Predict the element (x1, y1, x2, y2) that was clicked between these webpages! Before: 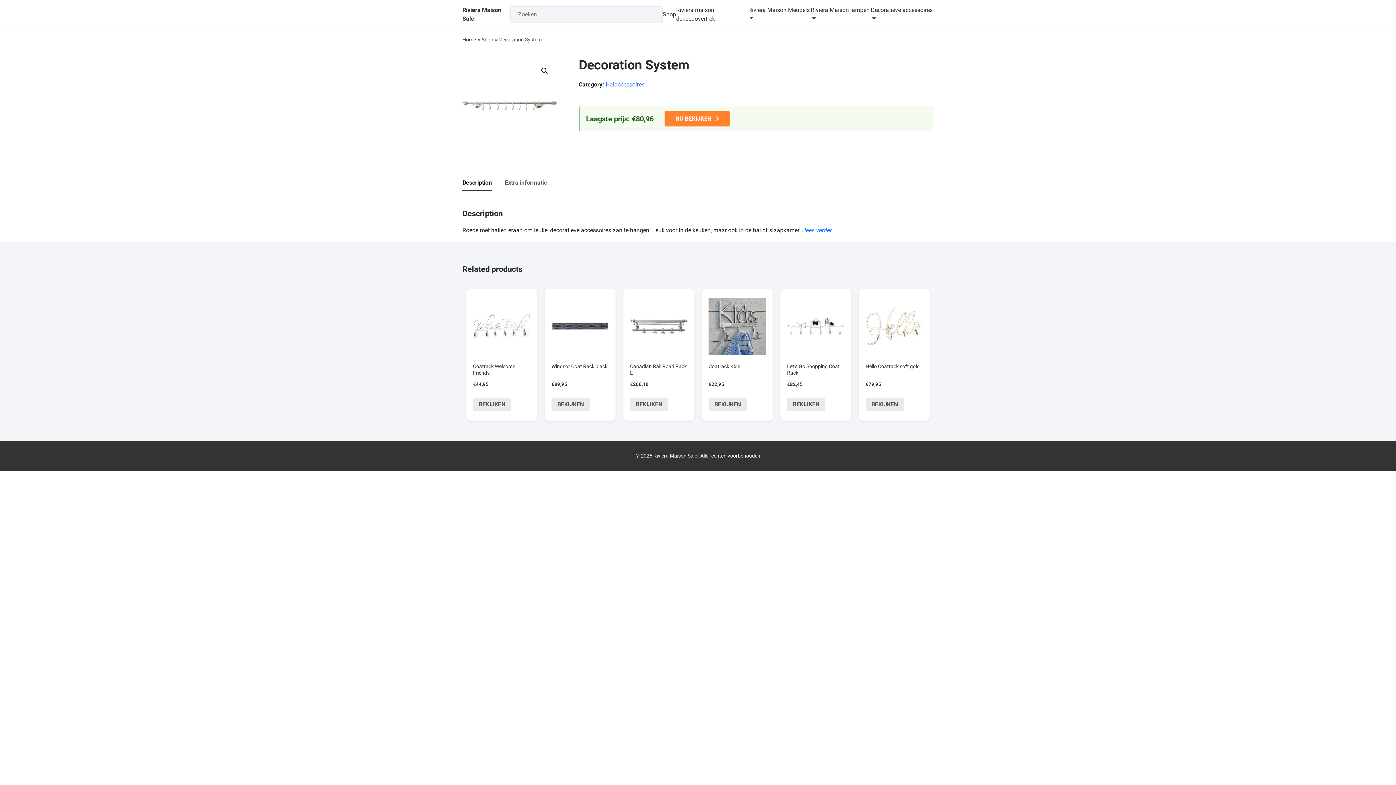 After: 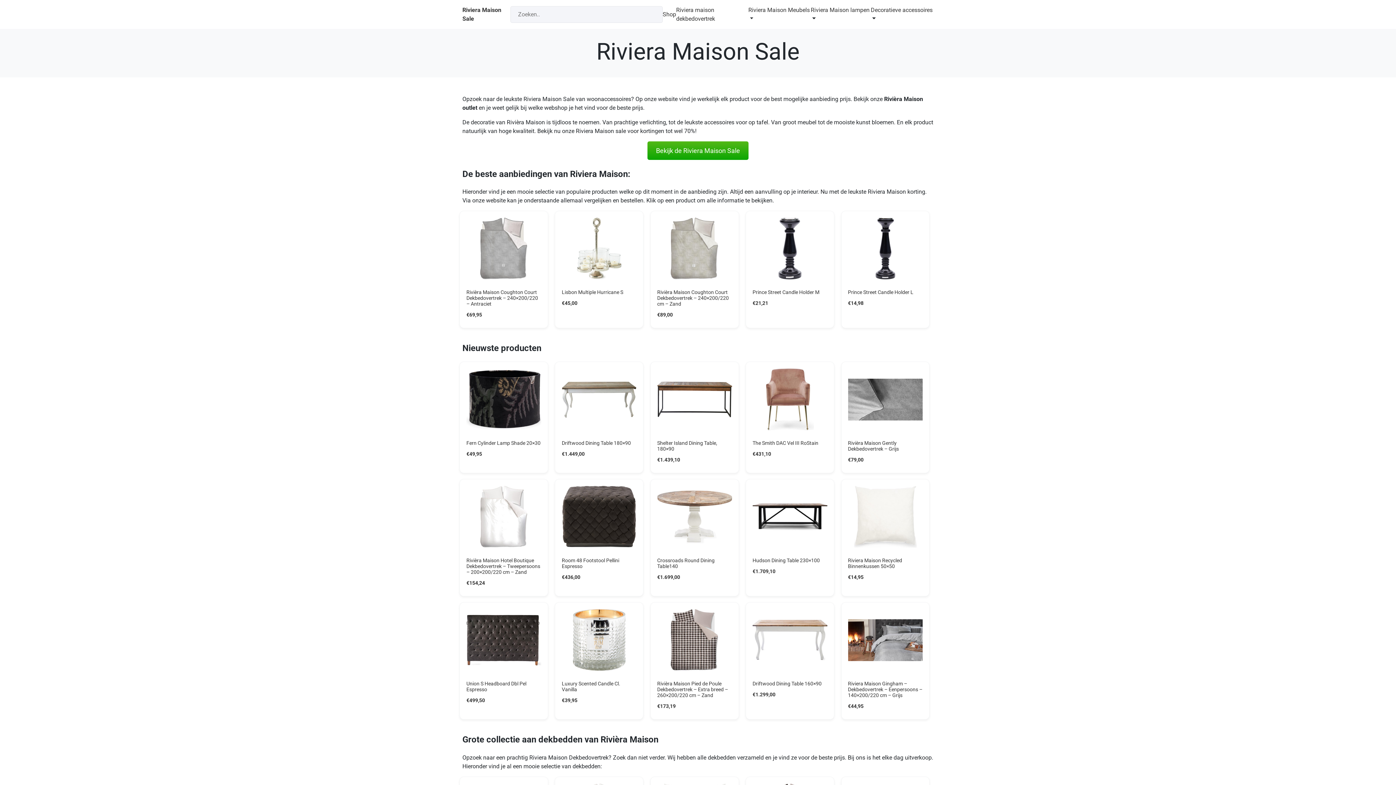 Action: label: Riviera Maison Sale bbox: (462, 5, 510, 23)